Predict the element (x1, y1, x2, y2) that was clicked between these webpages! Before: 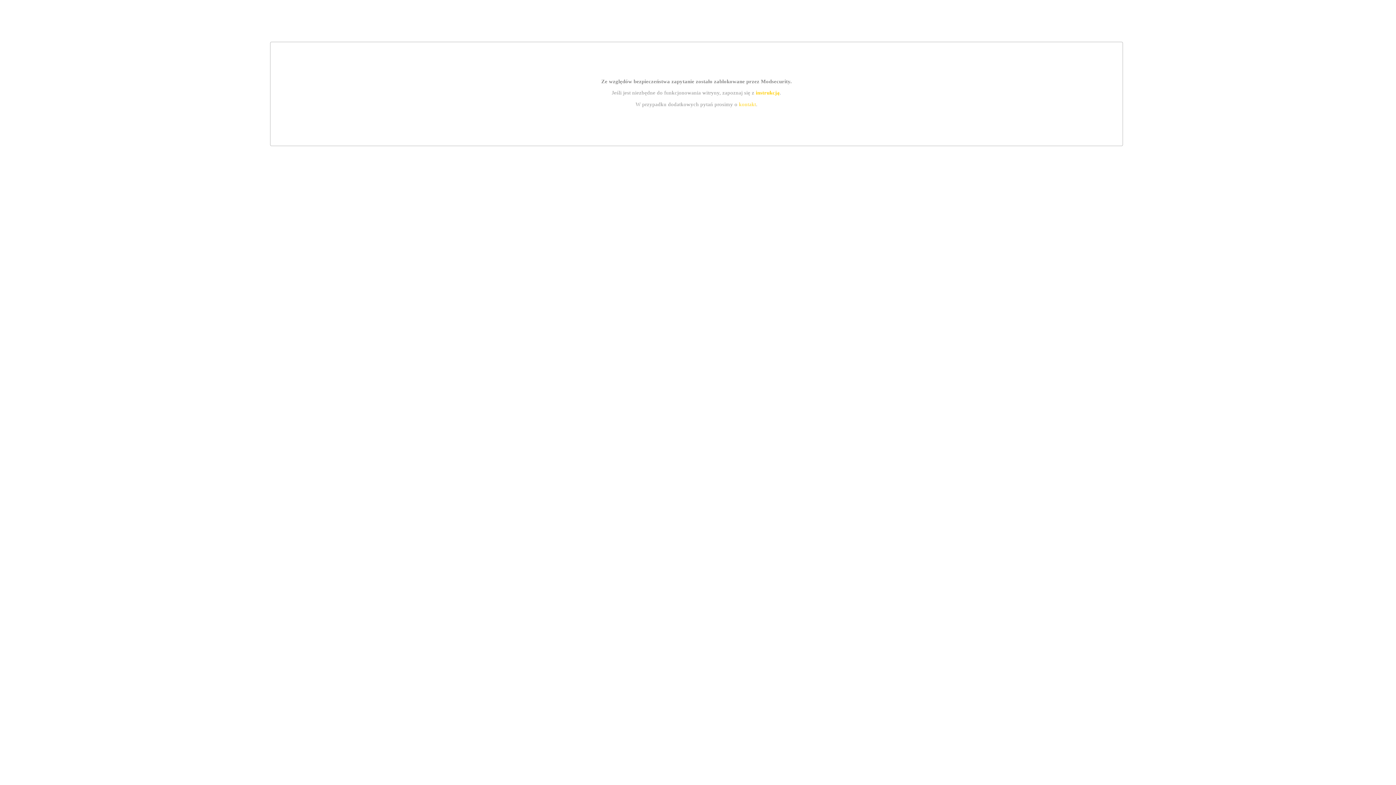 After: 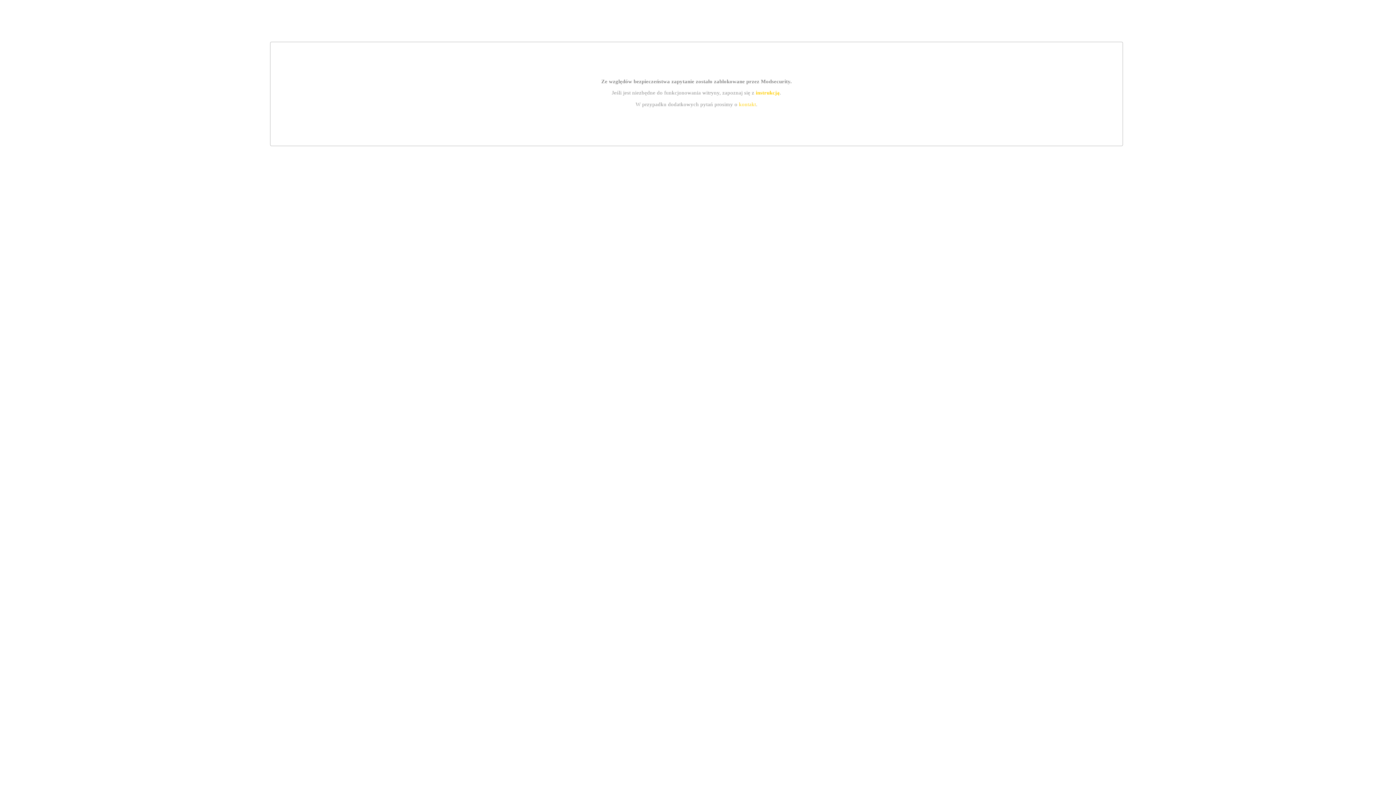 Action: bbox: (755, 89, 779, 95) label: instrukcją